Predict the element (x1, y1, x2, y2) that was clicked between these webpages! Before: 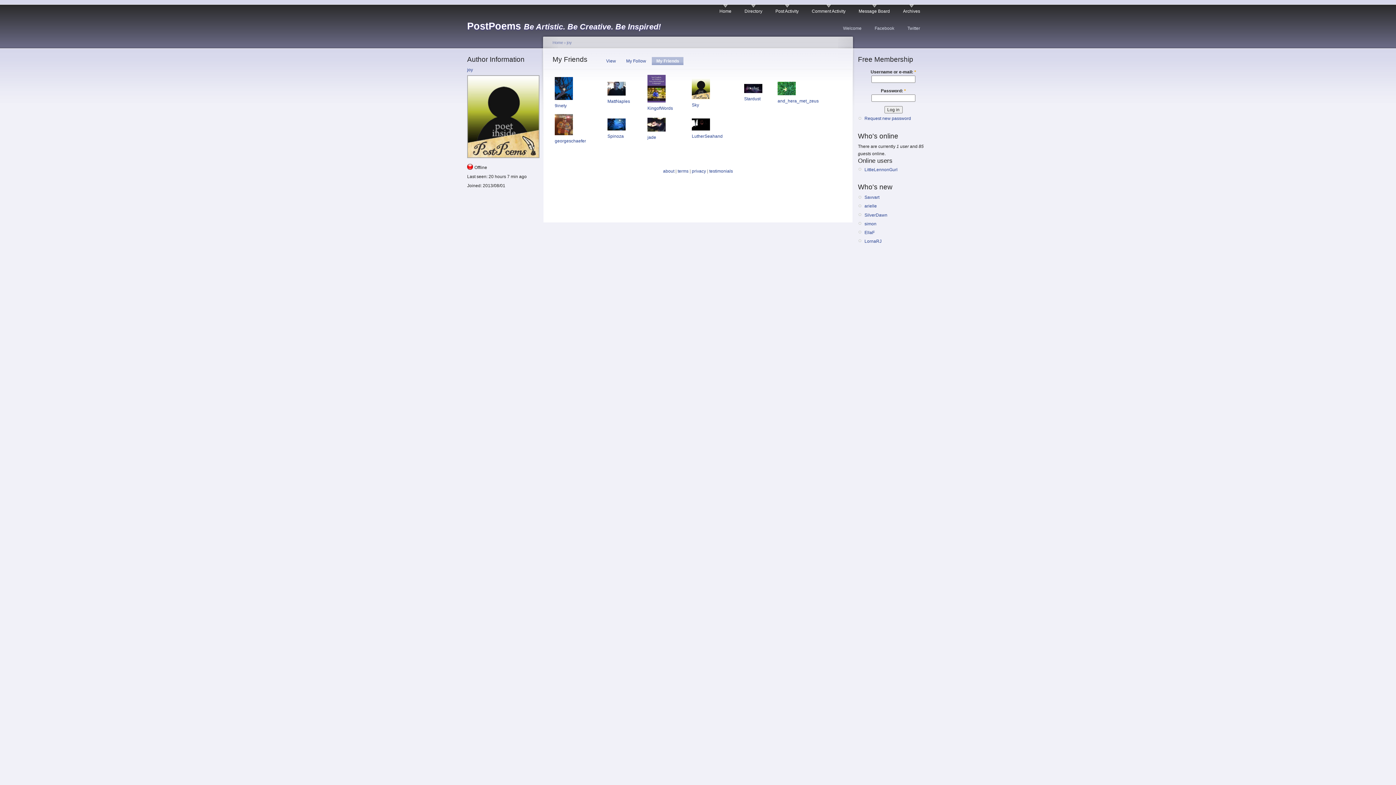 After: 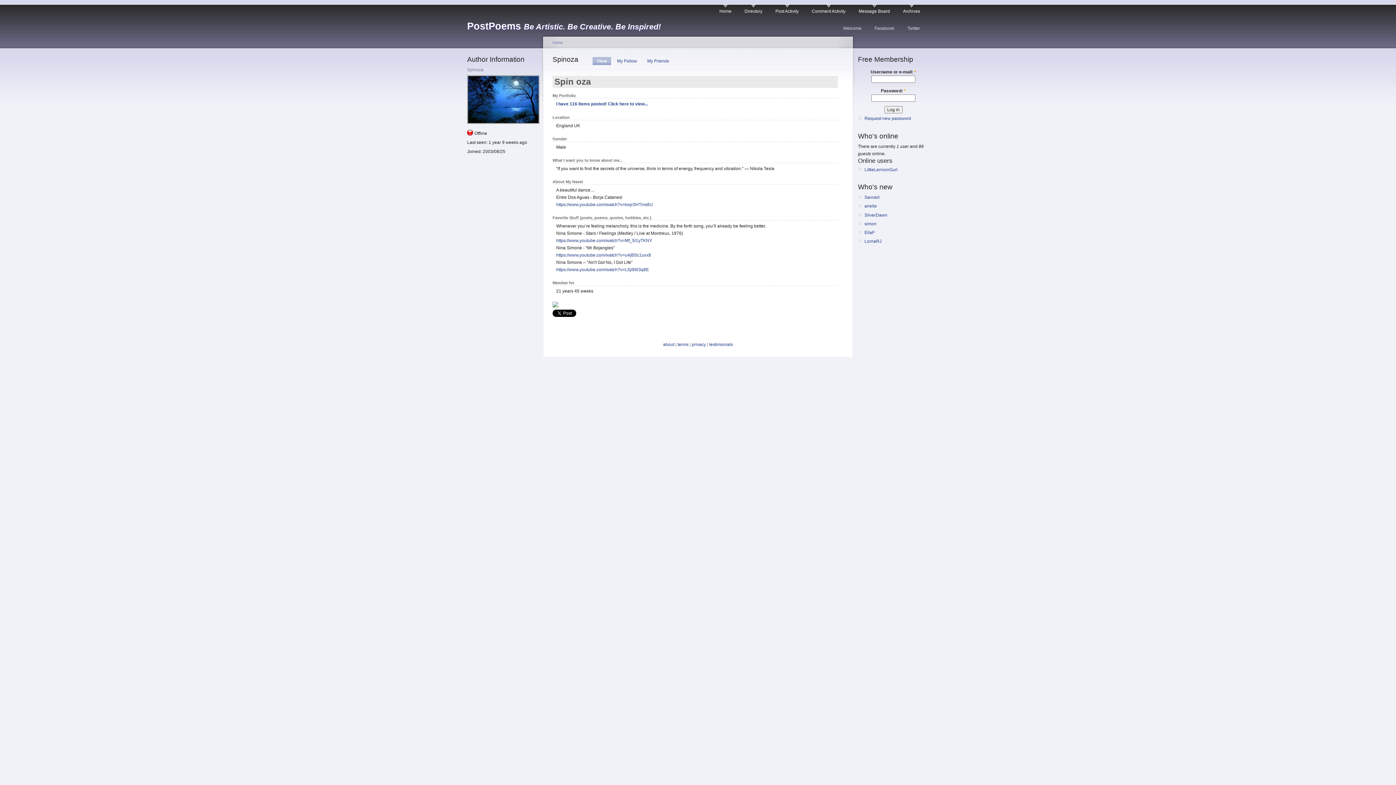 Action: label: Spinoza bbox: (607, 133, 624, 139)